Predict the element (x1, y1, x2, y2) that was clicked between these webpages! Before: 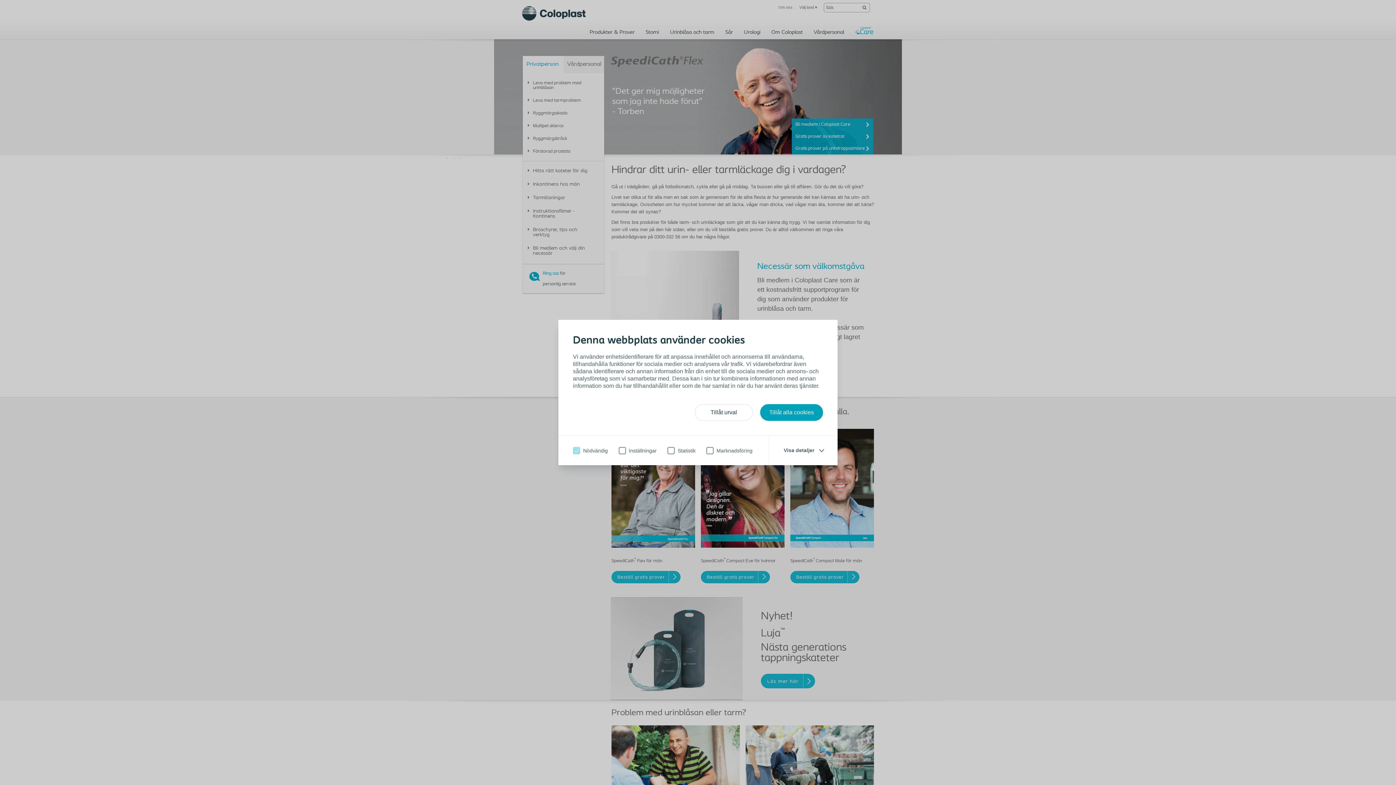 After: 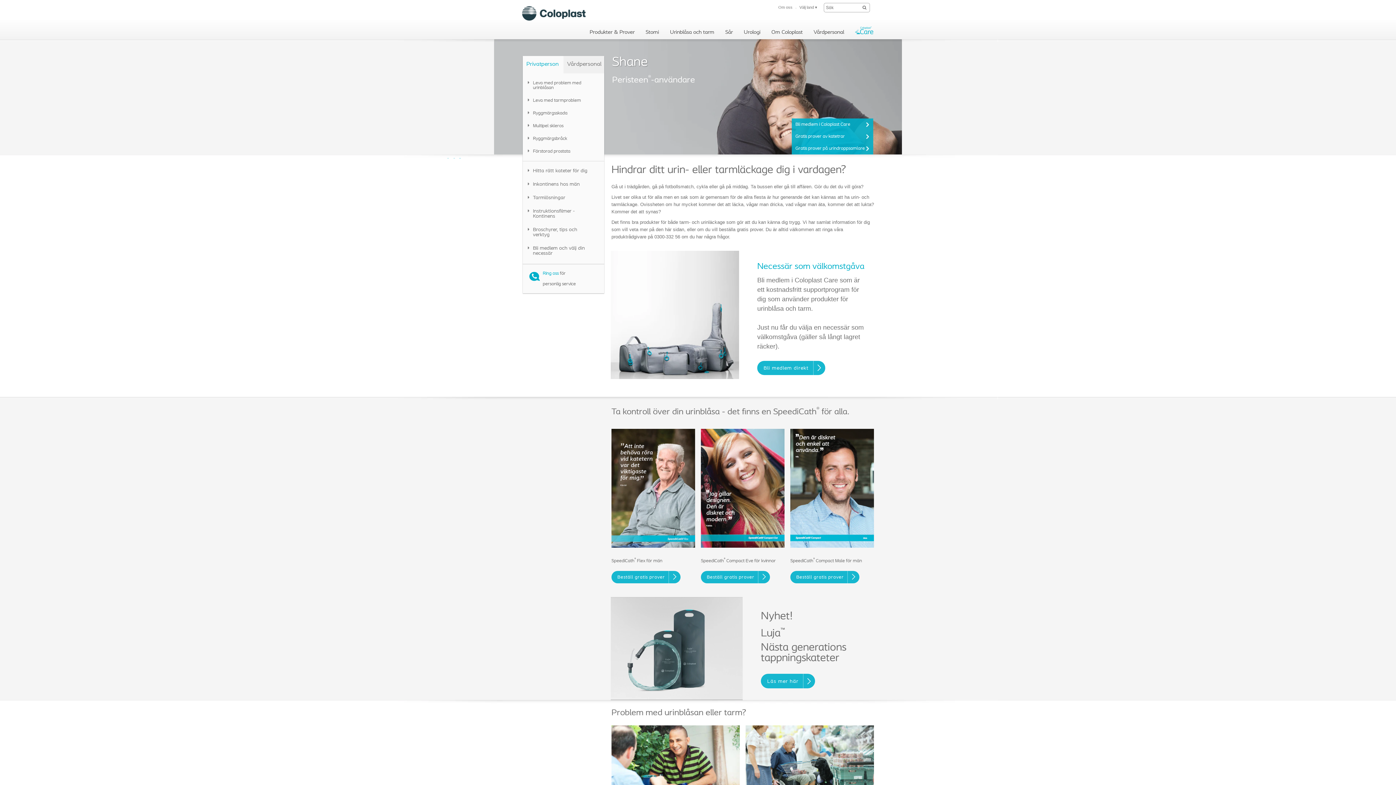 Action: label: Tillåt alla cookies bbox: (760, 404, 823, 421)